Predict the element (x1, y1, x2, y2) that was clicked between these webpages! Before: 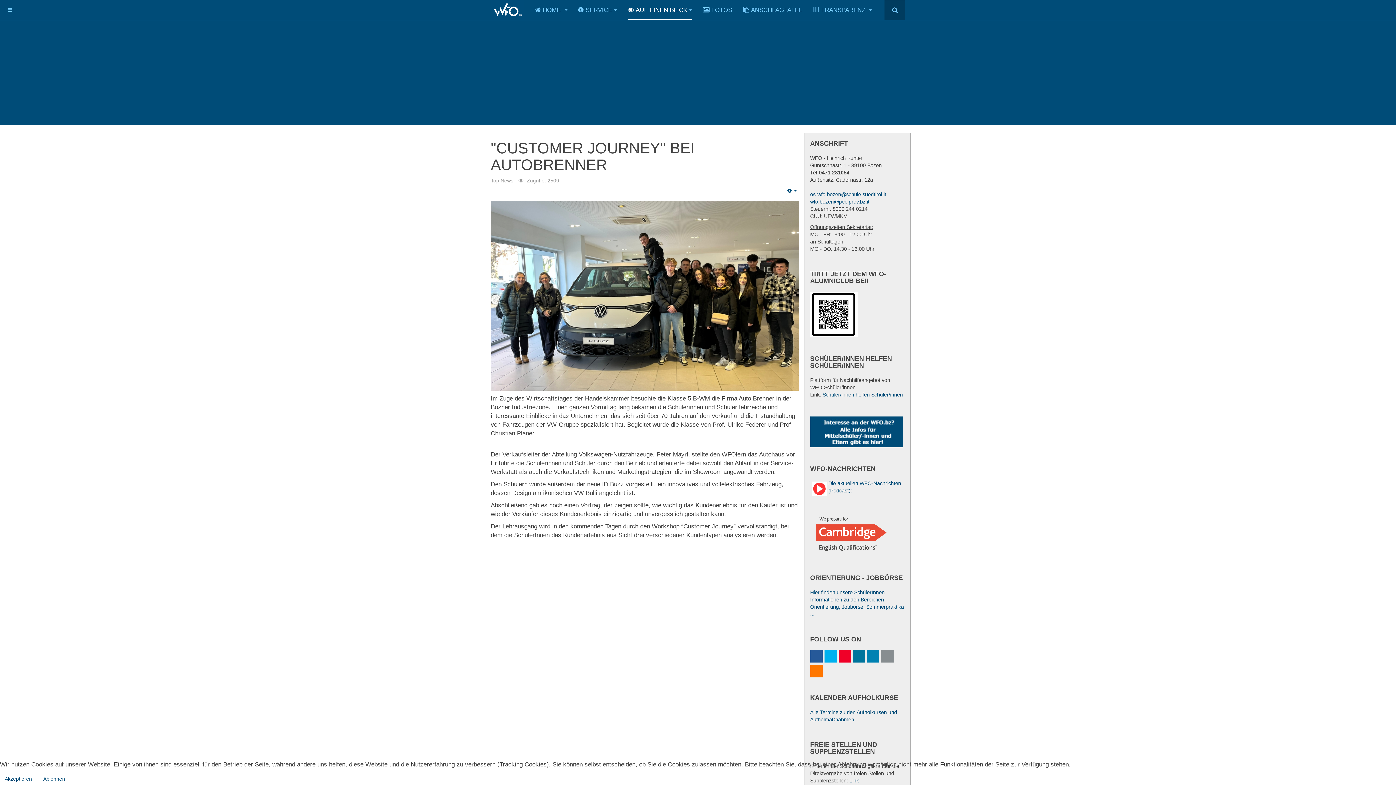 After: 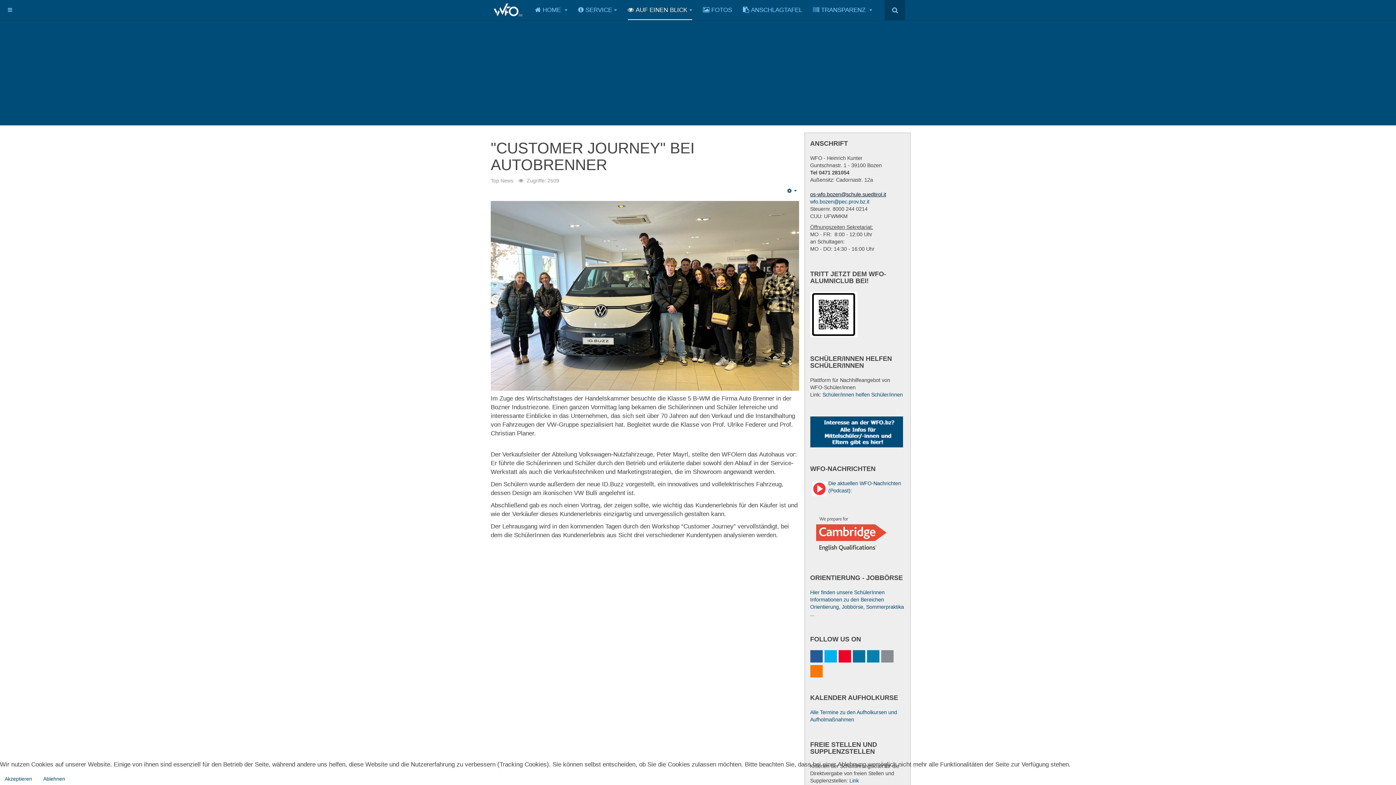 Action: bbox: (810, 191, 886, 197) label: os-wfo.bozen@schule.suedtirol.it